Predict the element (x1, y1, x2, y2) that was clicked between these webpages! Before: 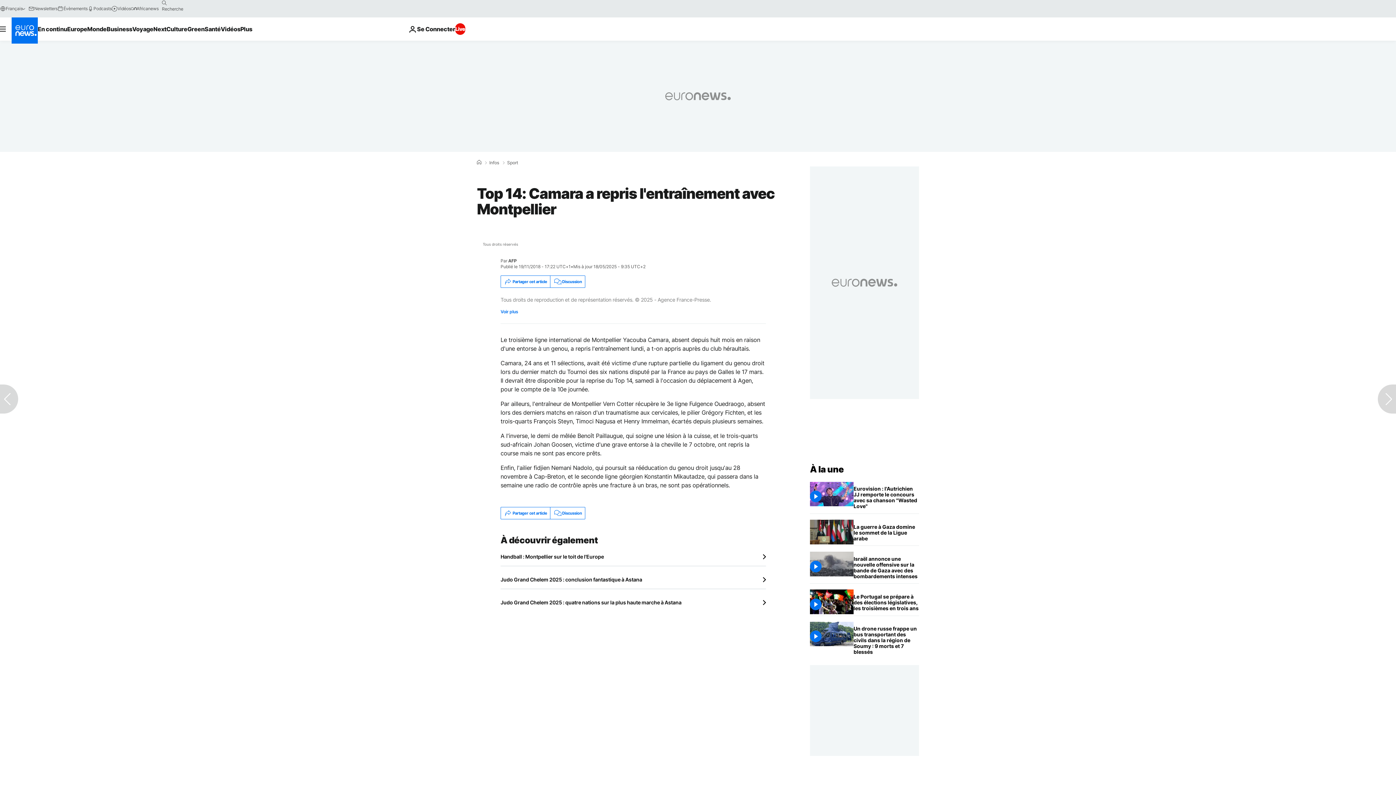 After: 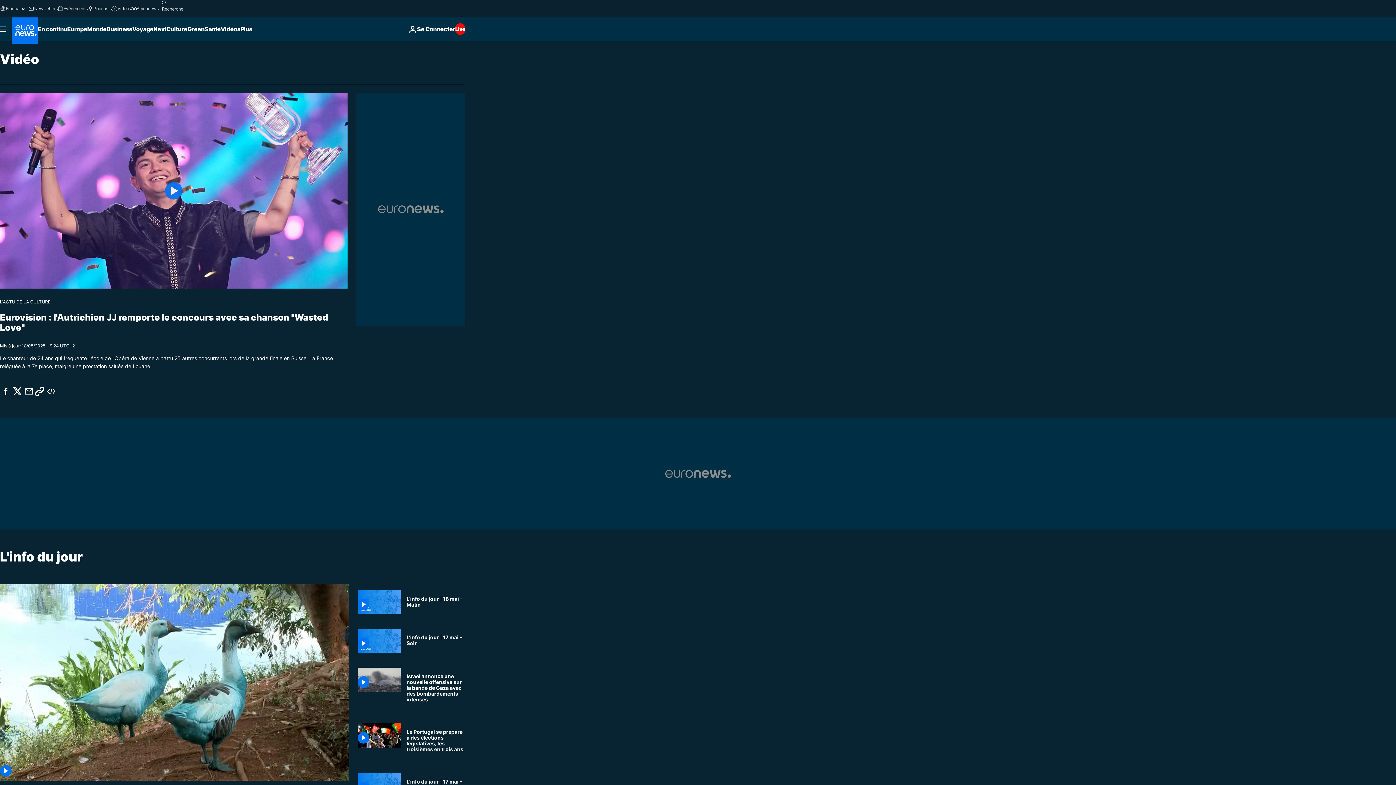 Action: bbox: (111, 5, 130, 11) label: Vidéos